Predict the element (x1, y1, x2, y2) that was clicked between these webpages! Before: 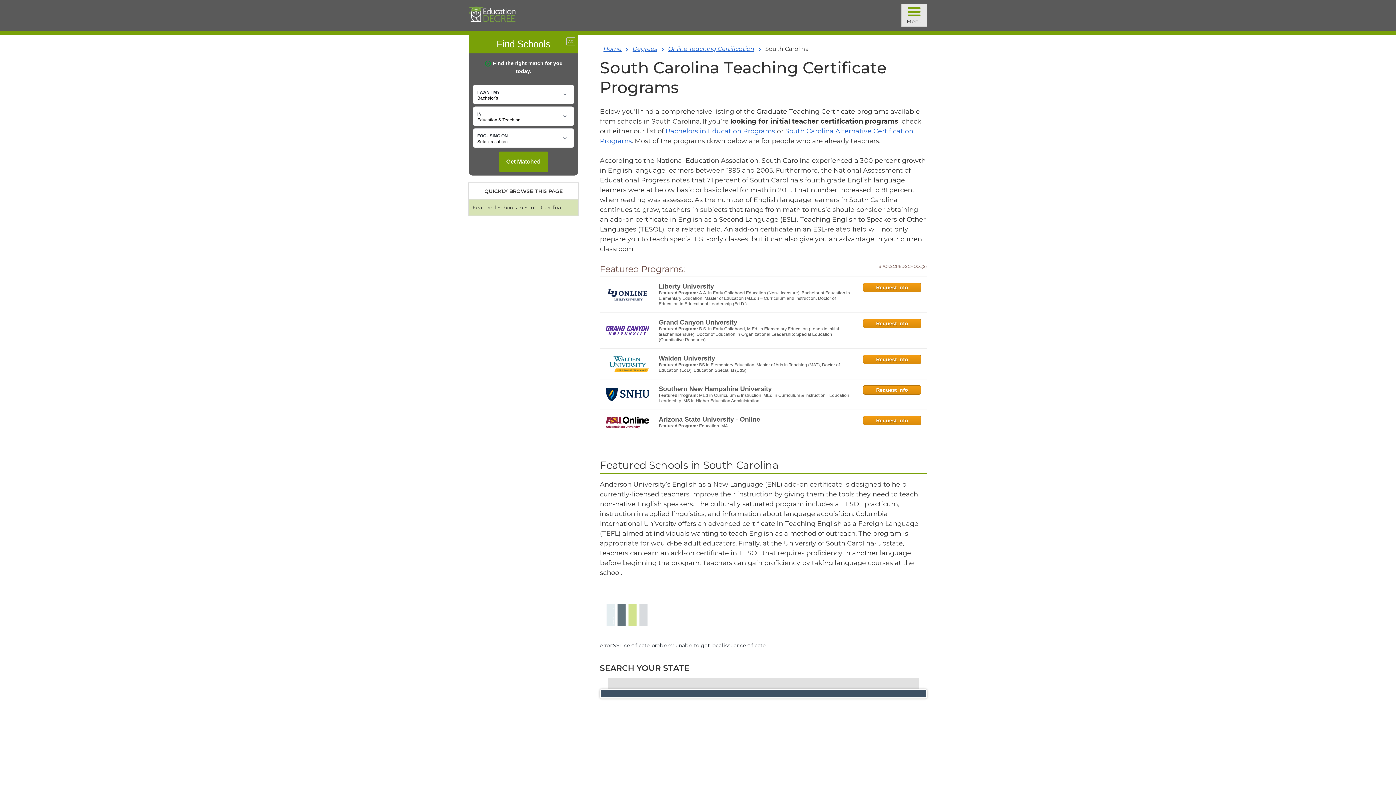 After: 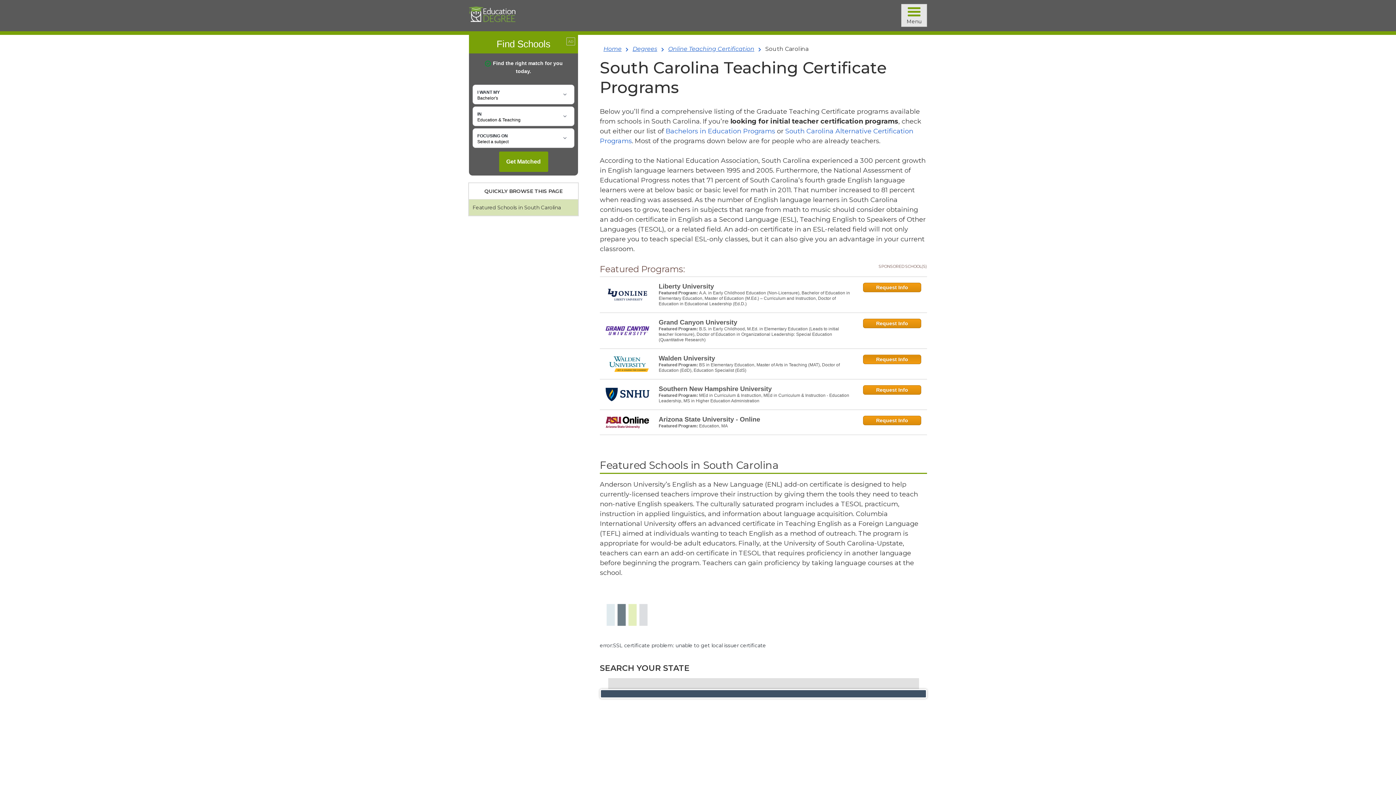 Action: label: Request Info bbox: (863, 354, 921, 364)